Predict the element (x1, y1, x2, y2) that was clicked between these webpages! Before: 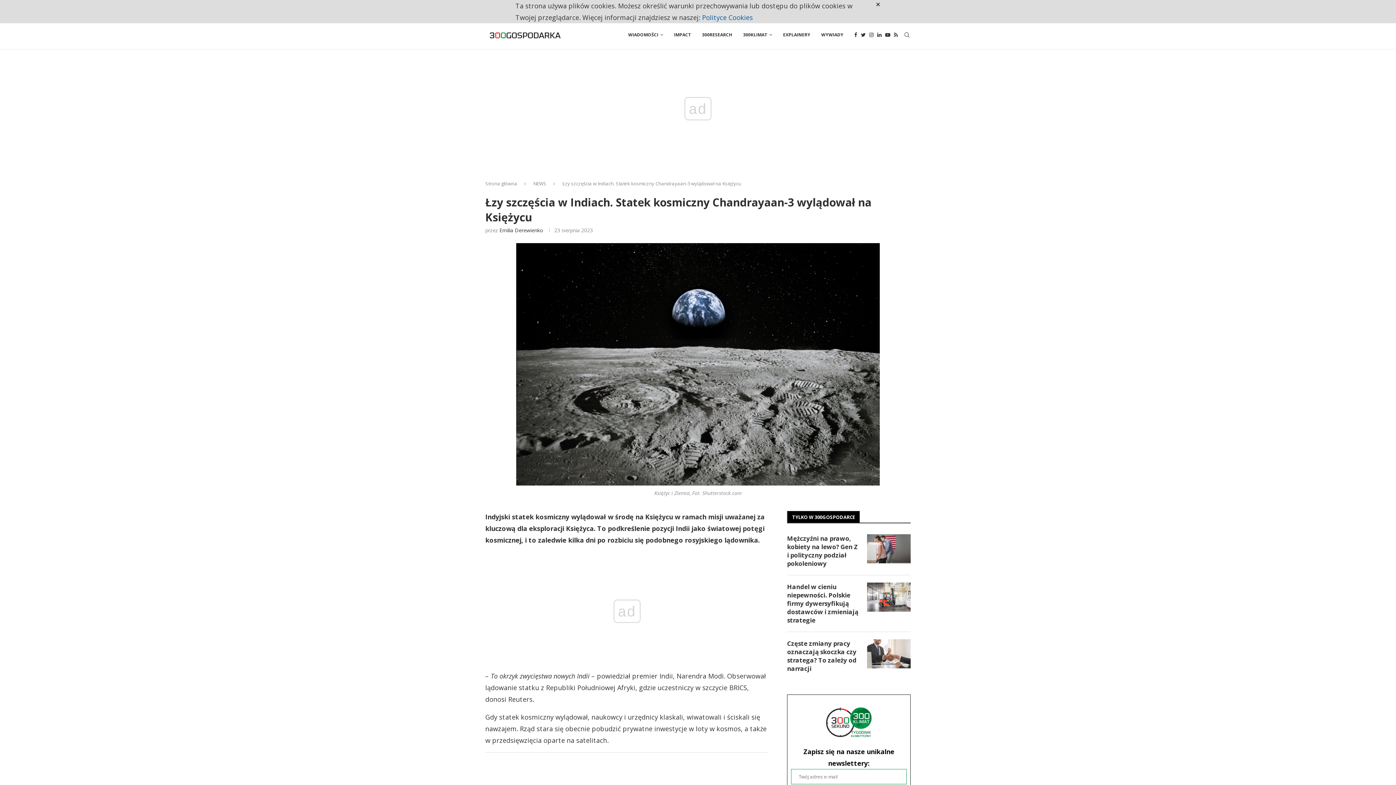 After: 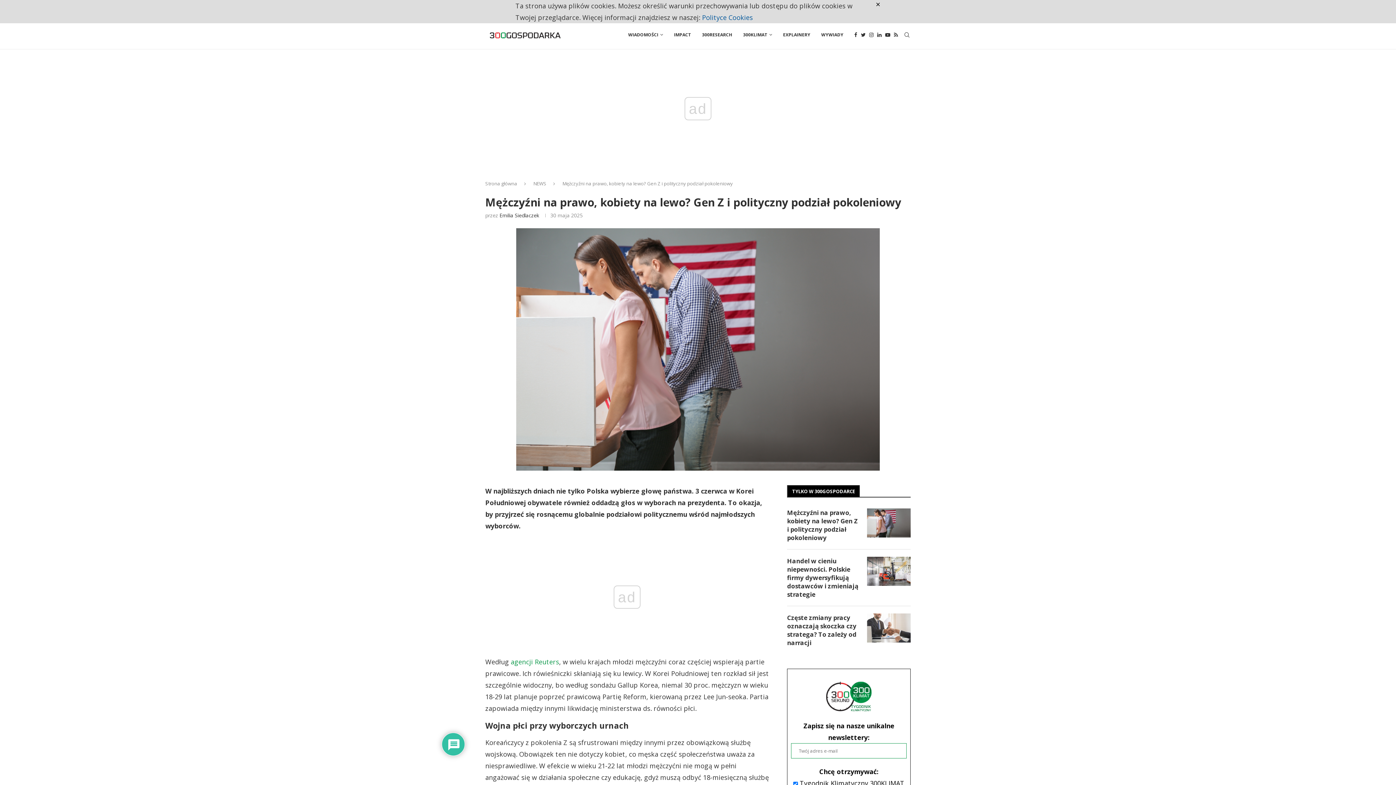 Action: bbox: (867, 534, 910, 563)